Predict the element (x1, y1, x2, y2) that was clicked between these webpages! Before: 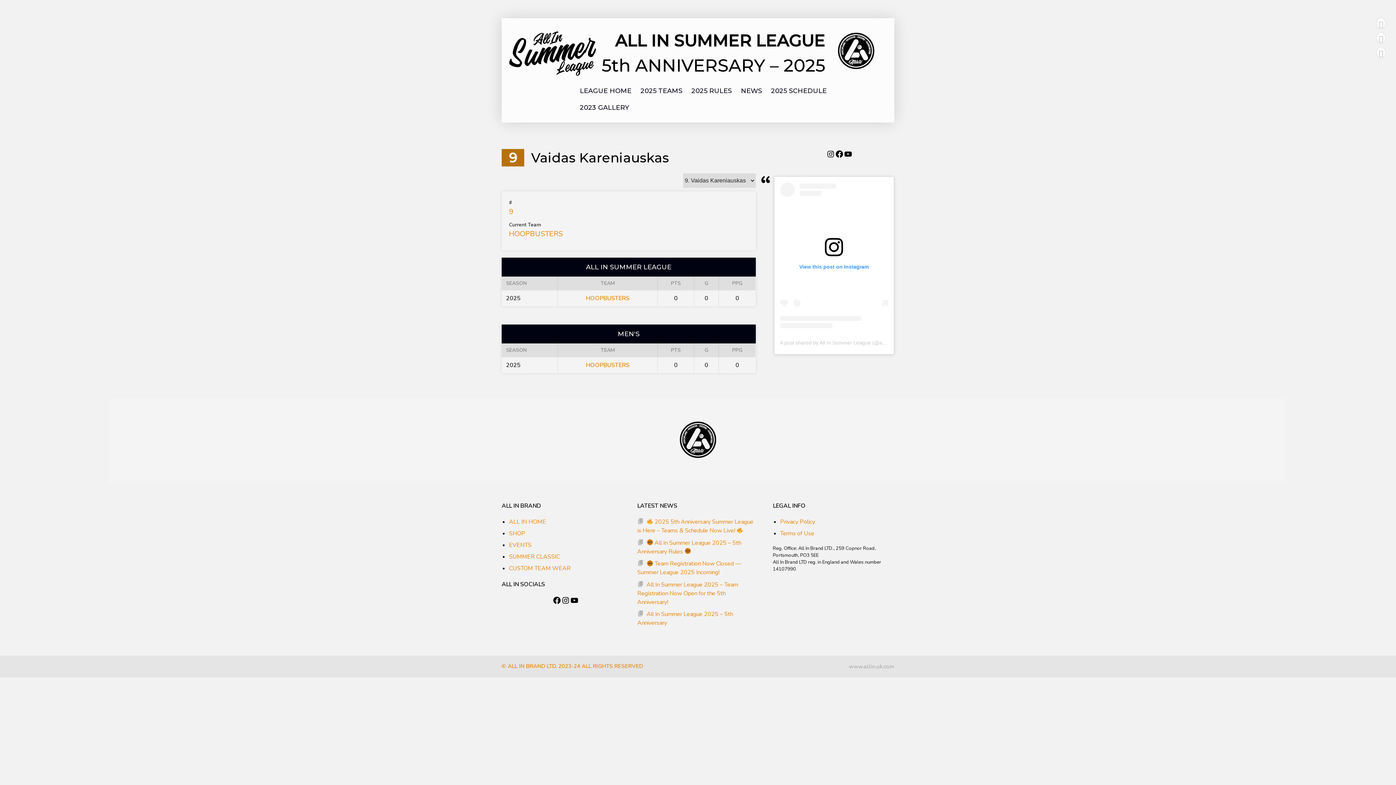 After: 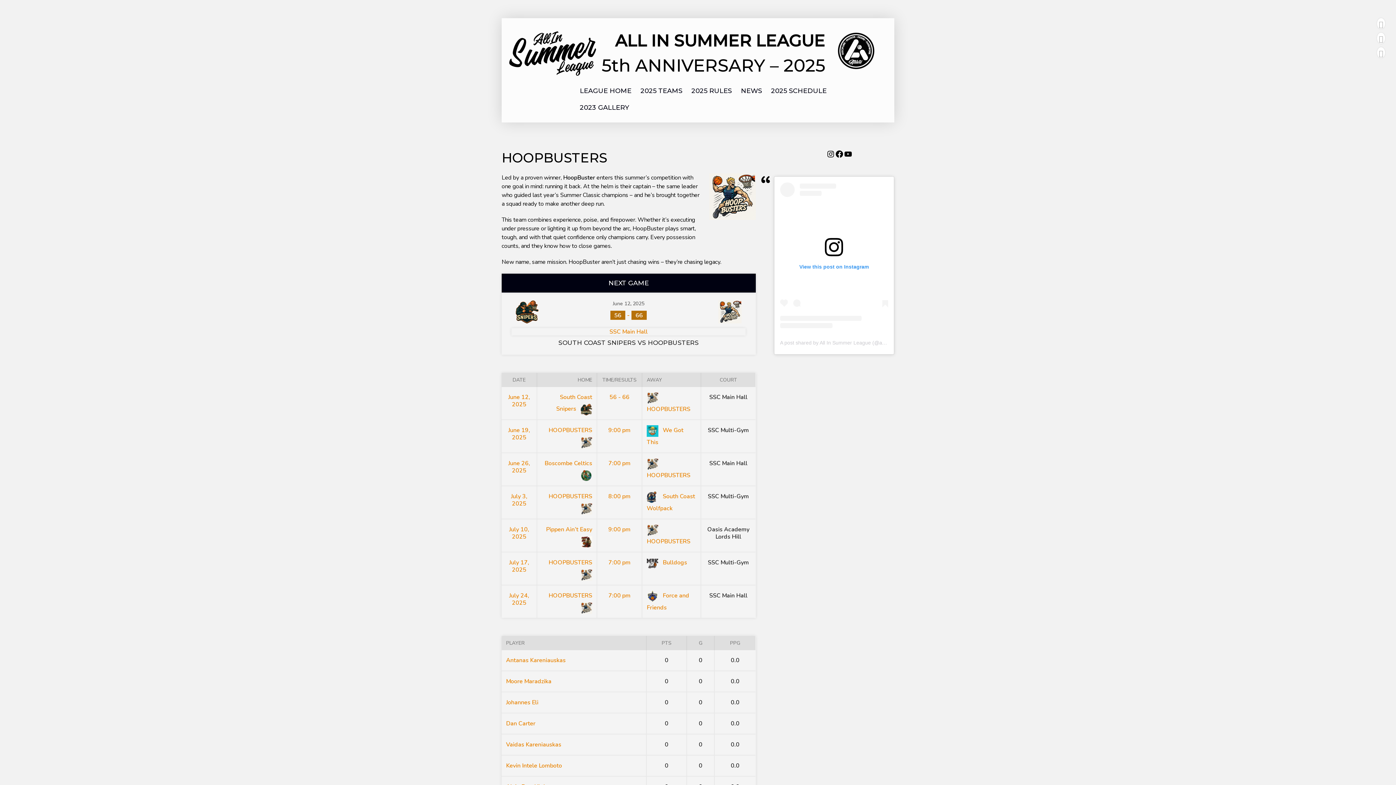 Action: label: HOOPBUSTERS bbox: (509, 229, 562, 238)